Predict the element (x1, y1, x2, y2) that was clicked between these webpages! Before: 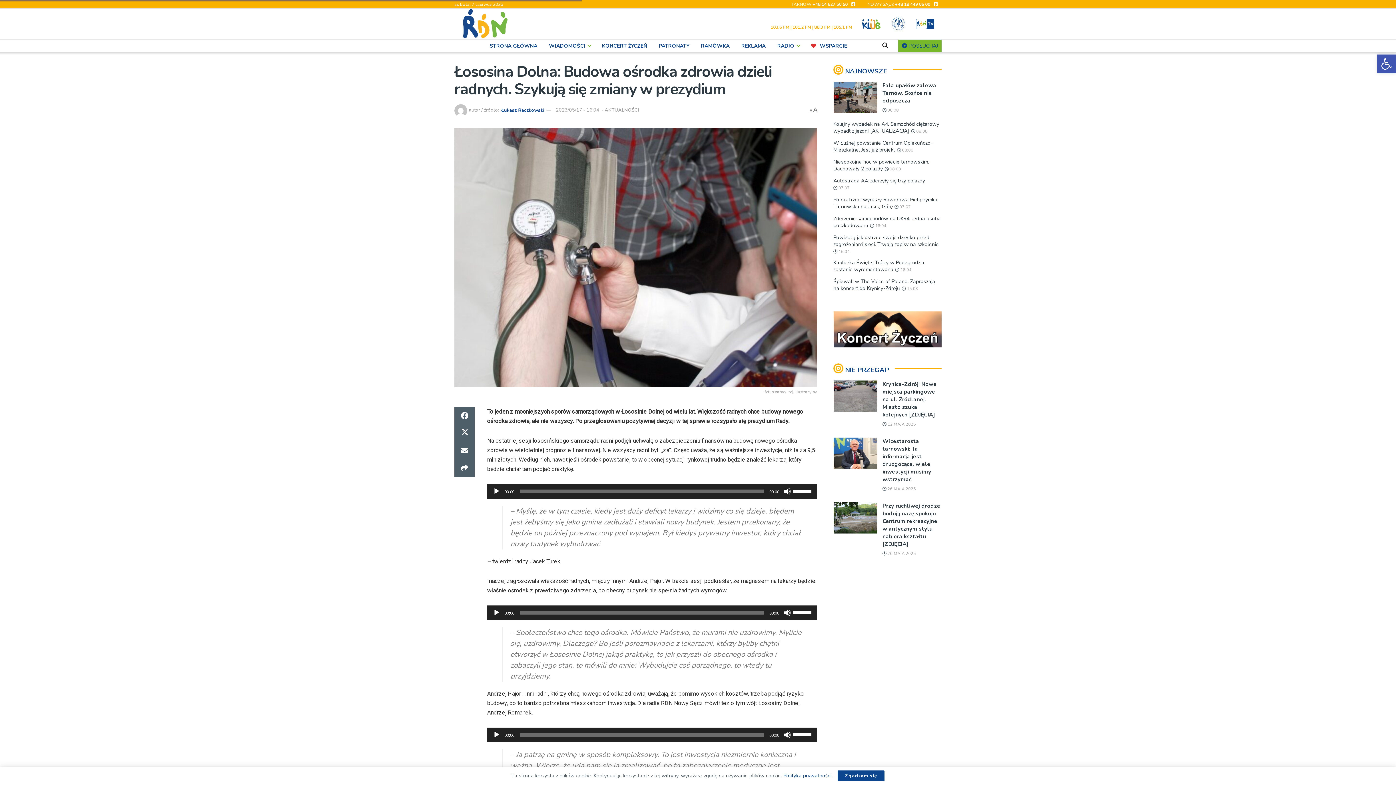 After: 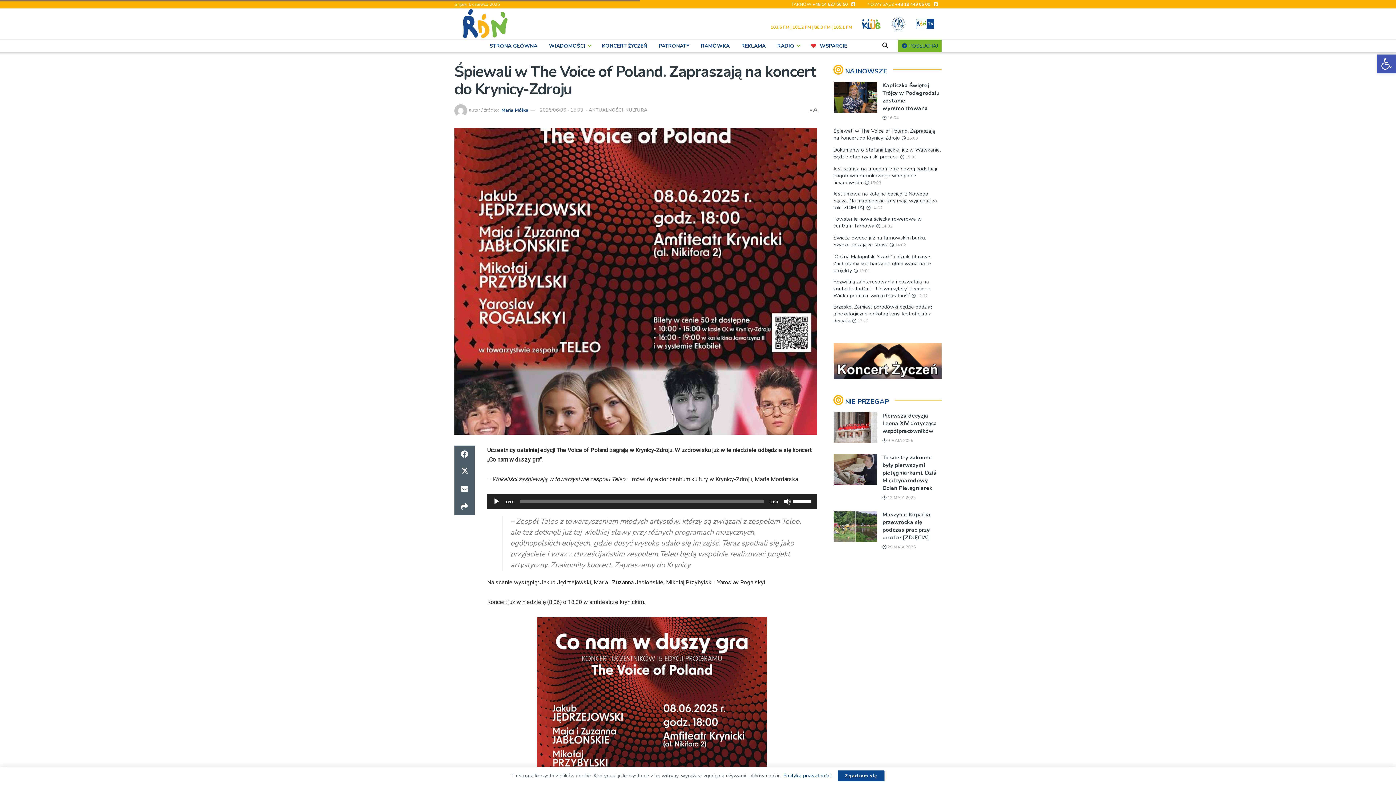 Action: label: Śpiewali w The Voice of Poland. Zapraszają na koncert do Krynicy-Zdroju bbox: (833, 278, 935, 292)